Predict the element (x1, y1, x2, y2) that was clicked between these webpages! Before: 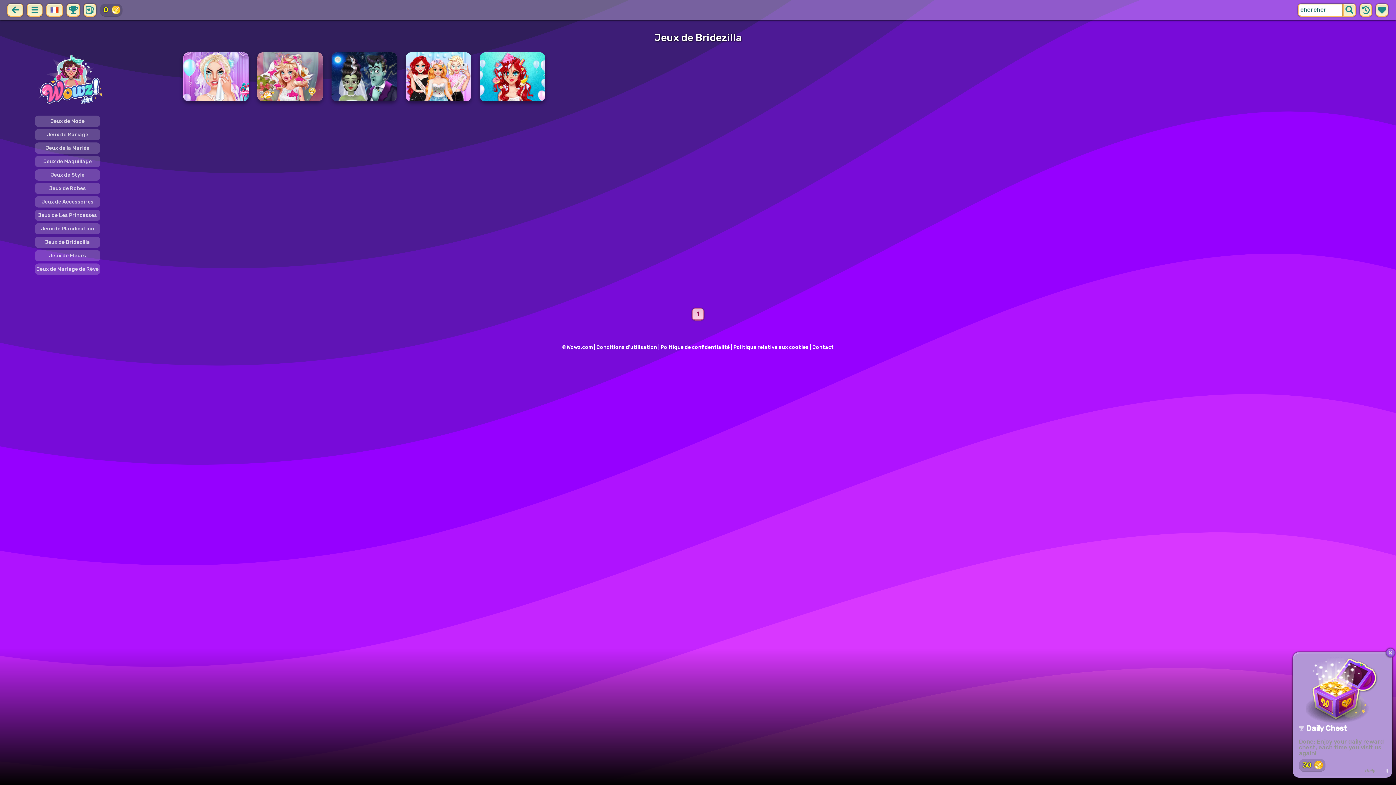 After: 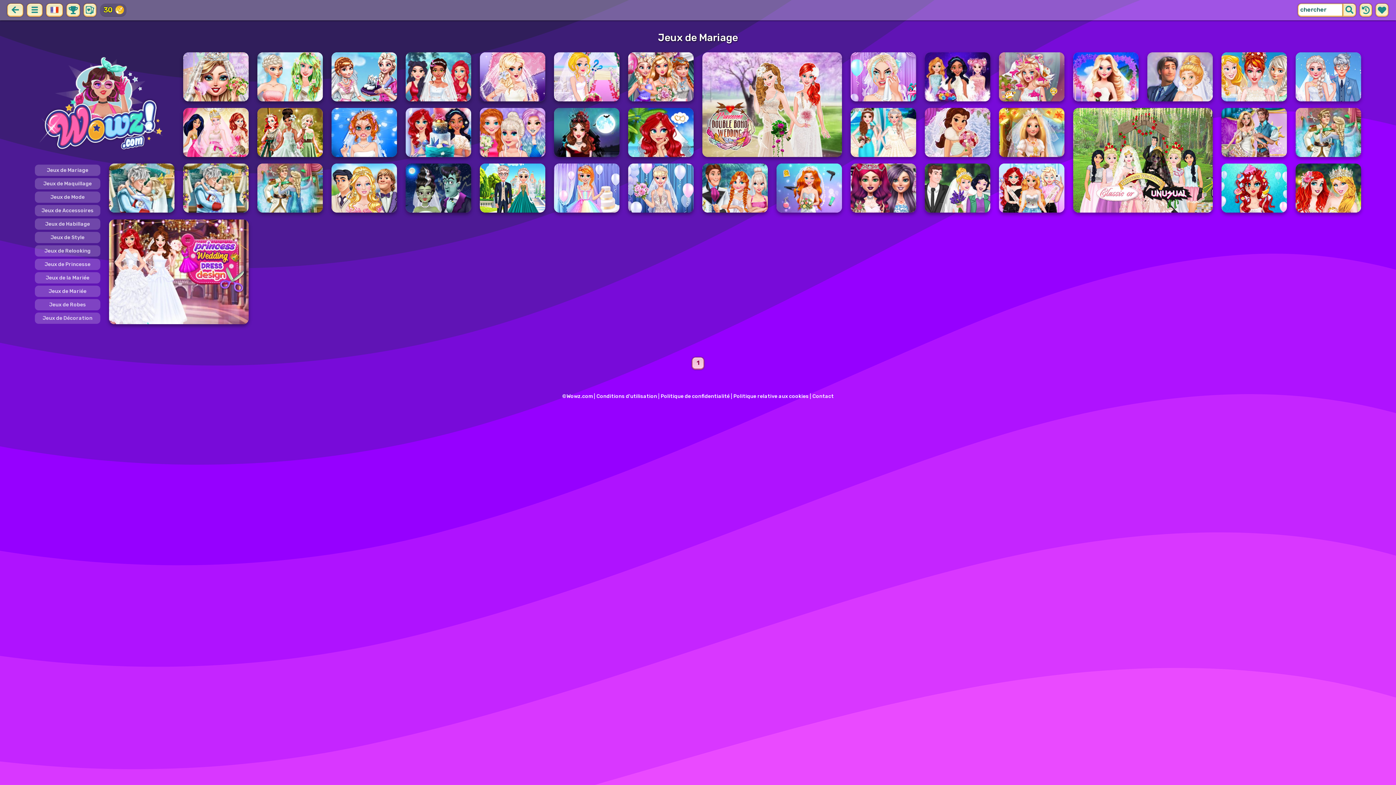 Action: label: Jeux de Mariage bbox: (34, 129, 100, 140)